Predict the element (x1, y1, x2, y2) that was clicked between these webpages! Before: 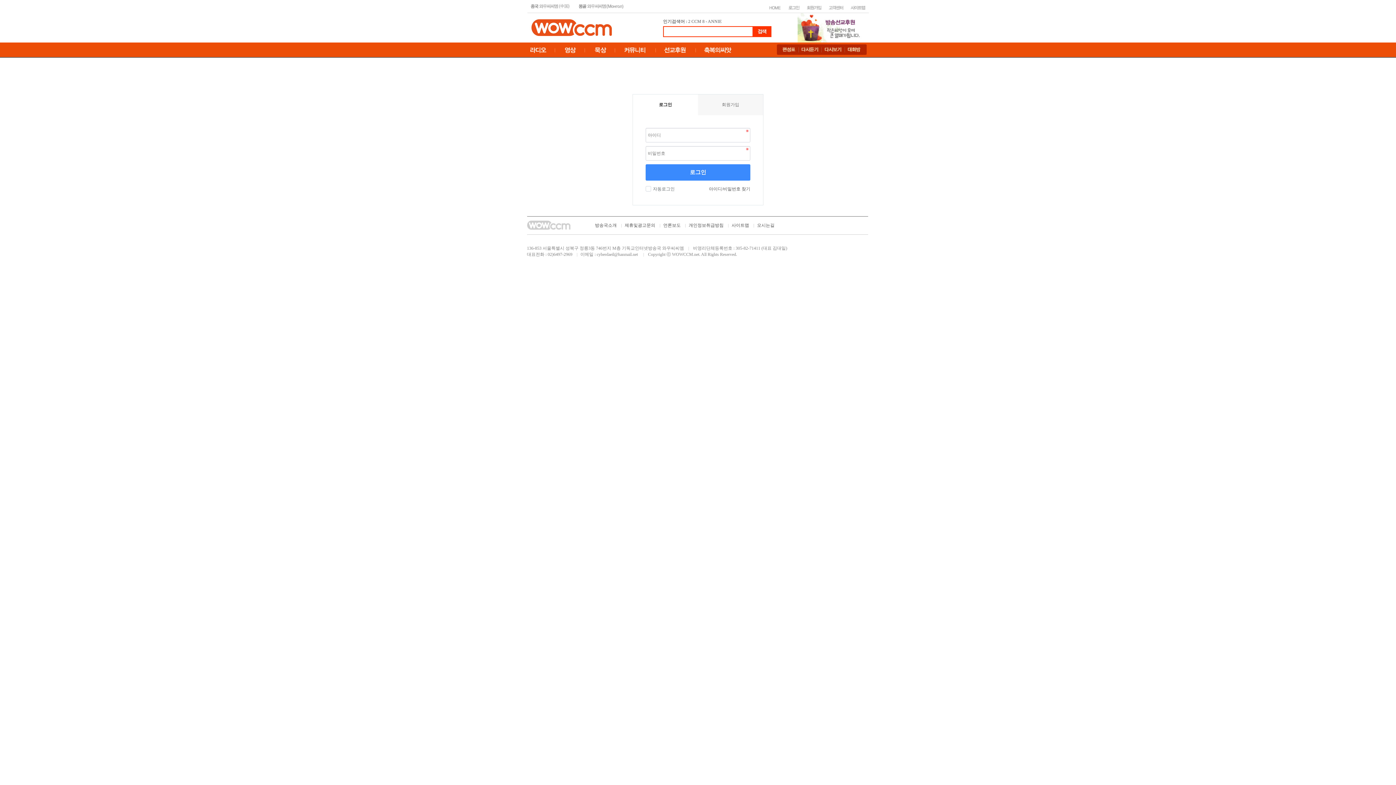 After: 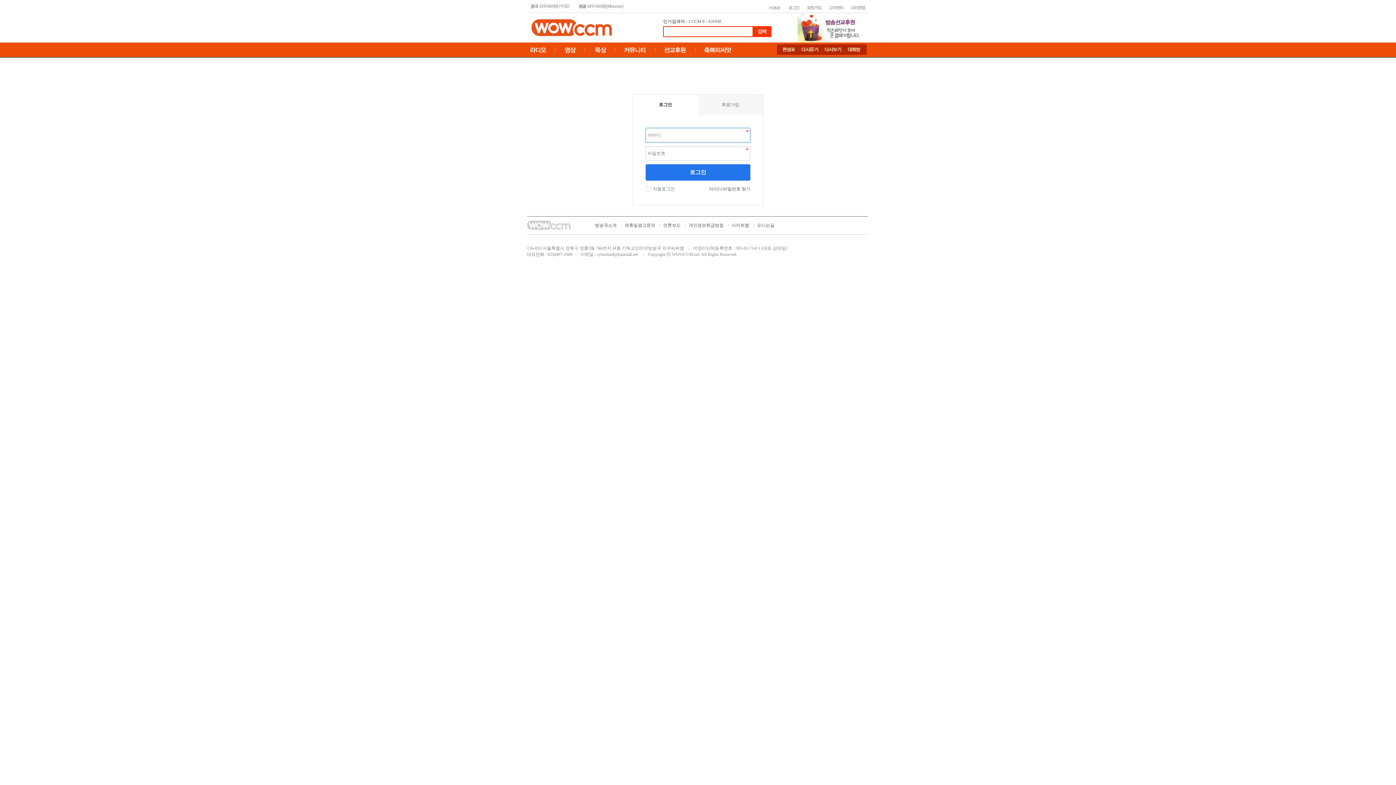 Action: bbox: (645, 164, 750, 180) label: 로그인